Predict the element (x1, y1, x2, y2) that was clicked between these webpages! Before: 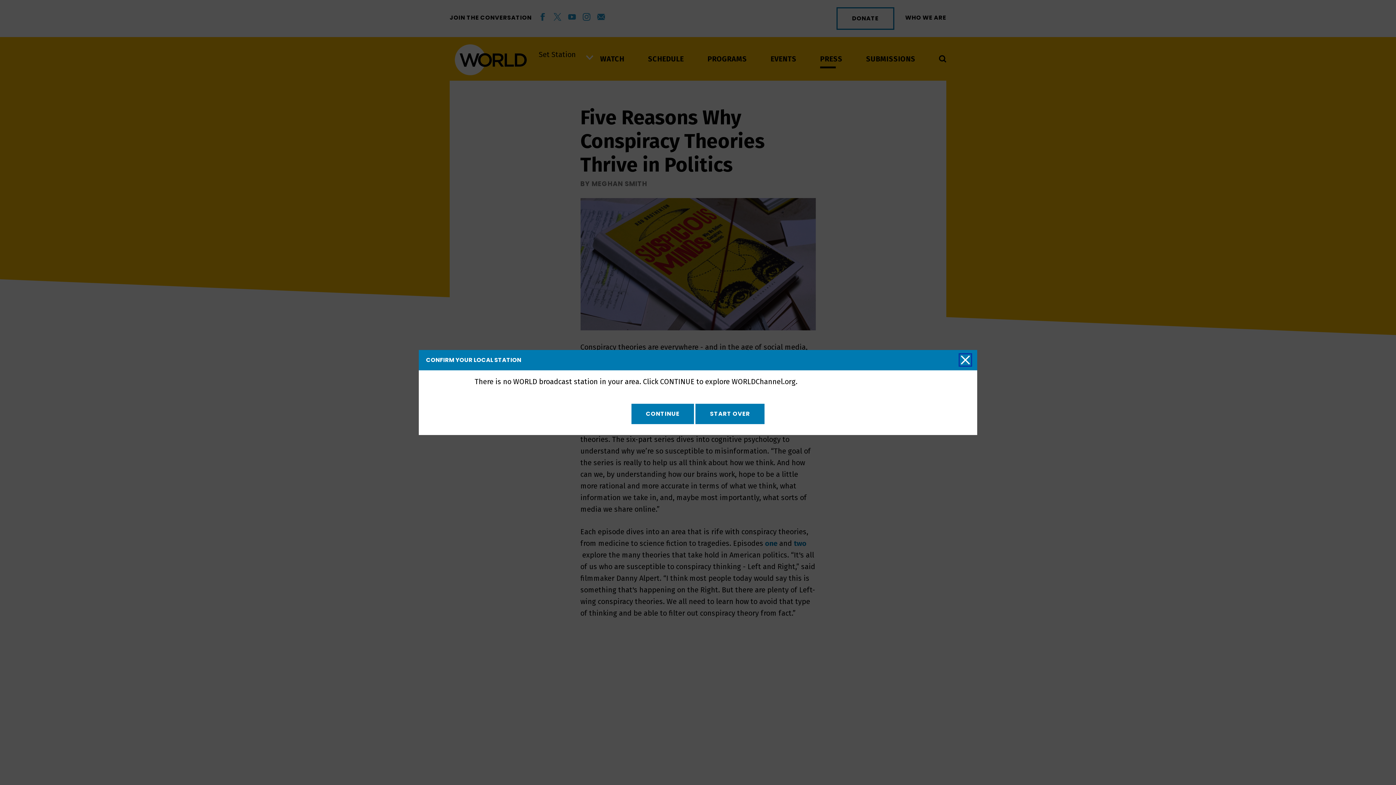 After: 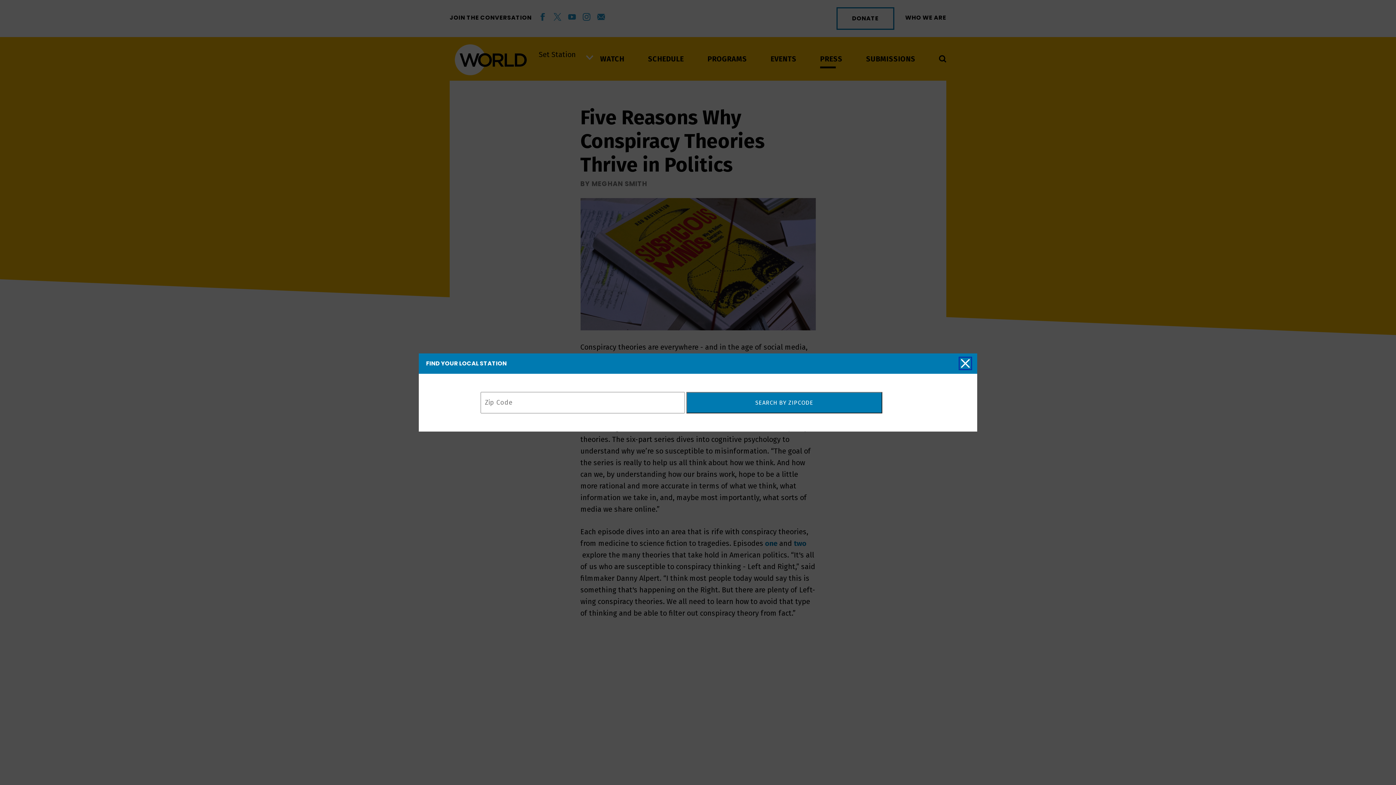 Action: label: START OVER bbox: (695, 404, 764, 424)